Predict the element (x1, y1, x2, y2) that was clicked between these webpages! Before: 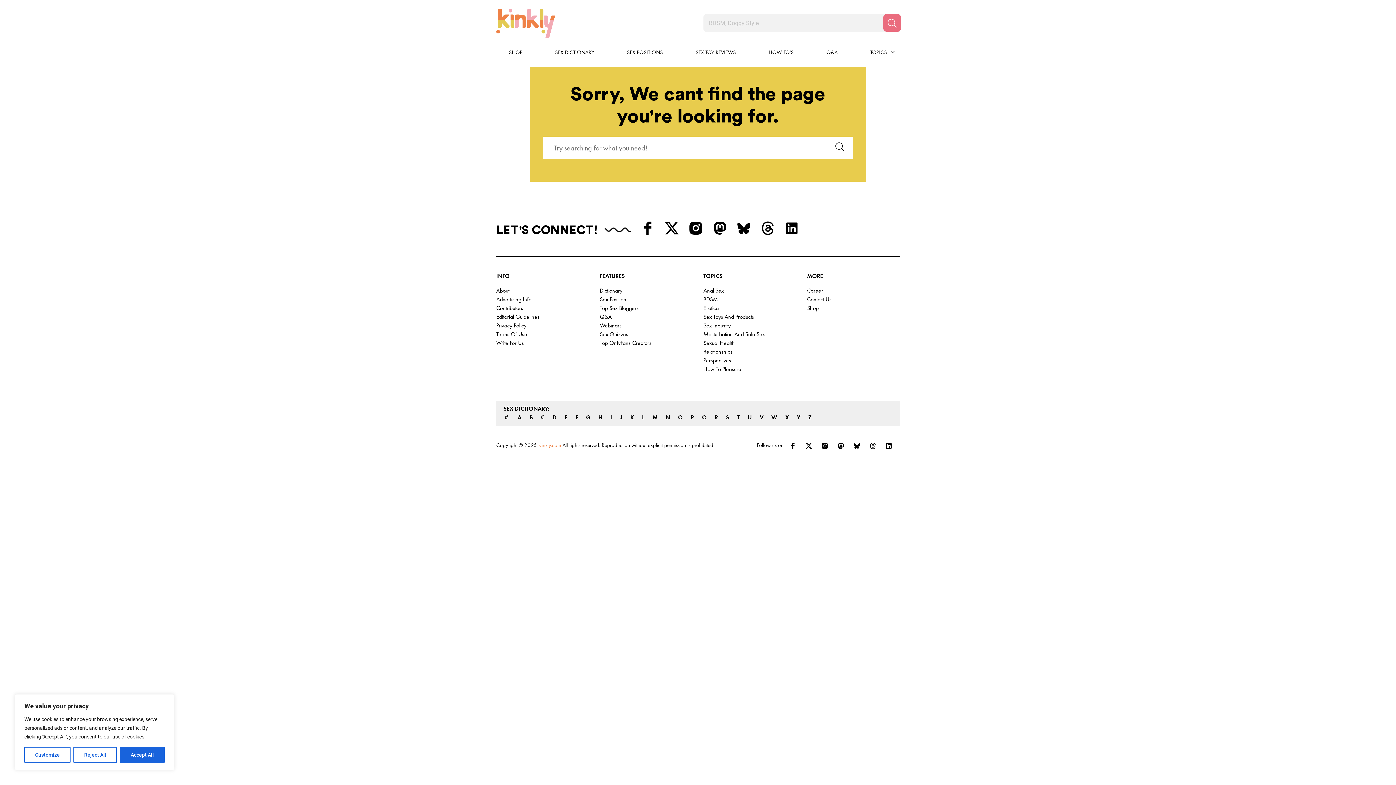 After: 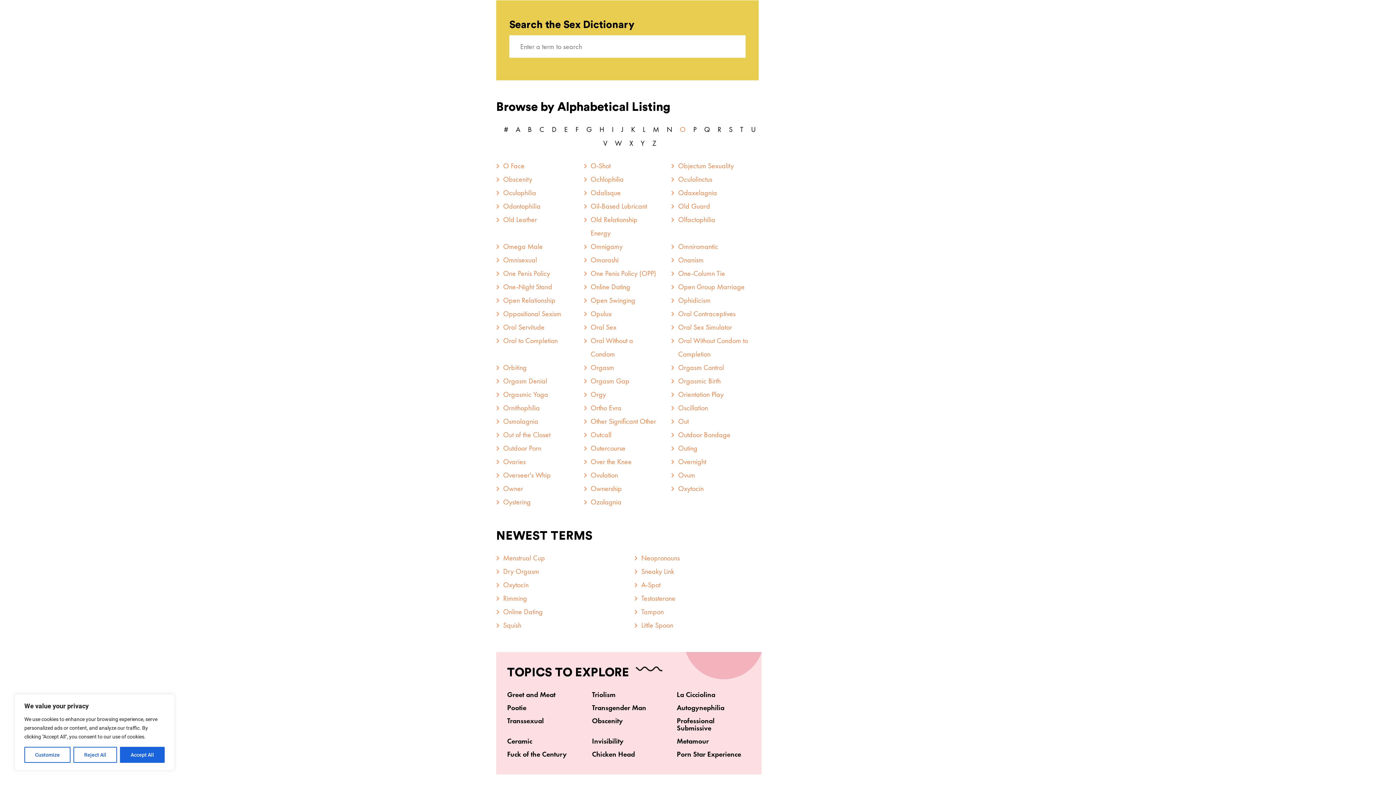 Action: bbox: (677, 413, 684, 422) label: O